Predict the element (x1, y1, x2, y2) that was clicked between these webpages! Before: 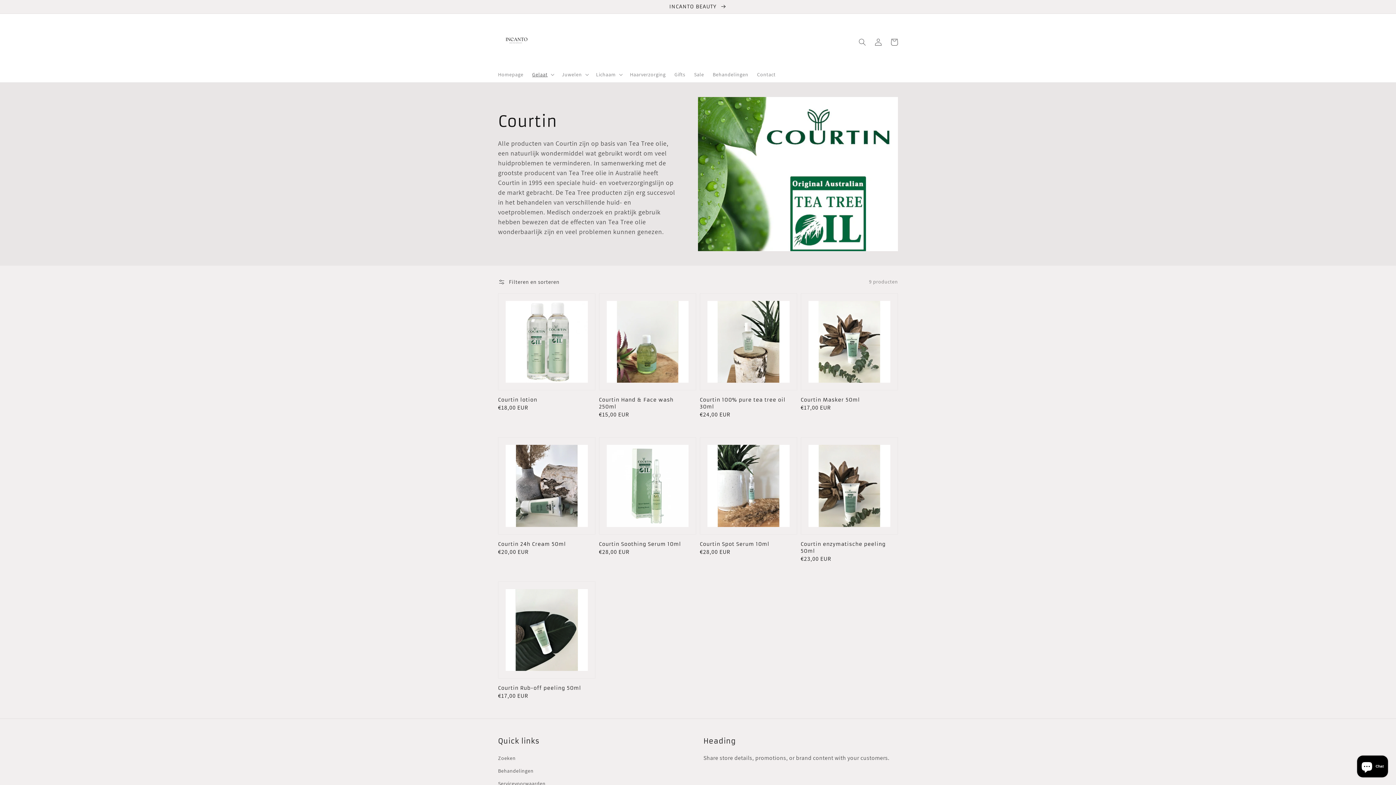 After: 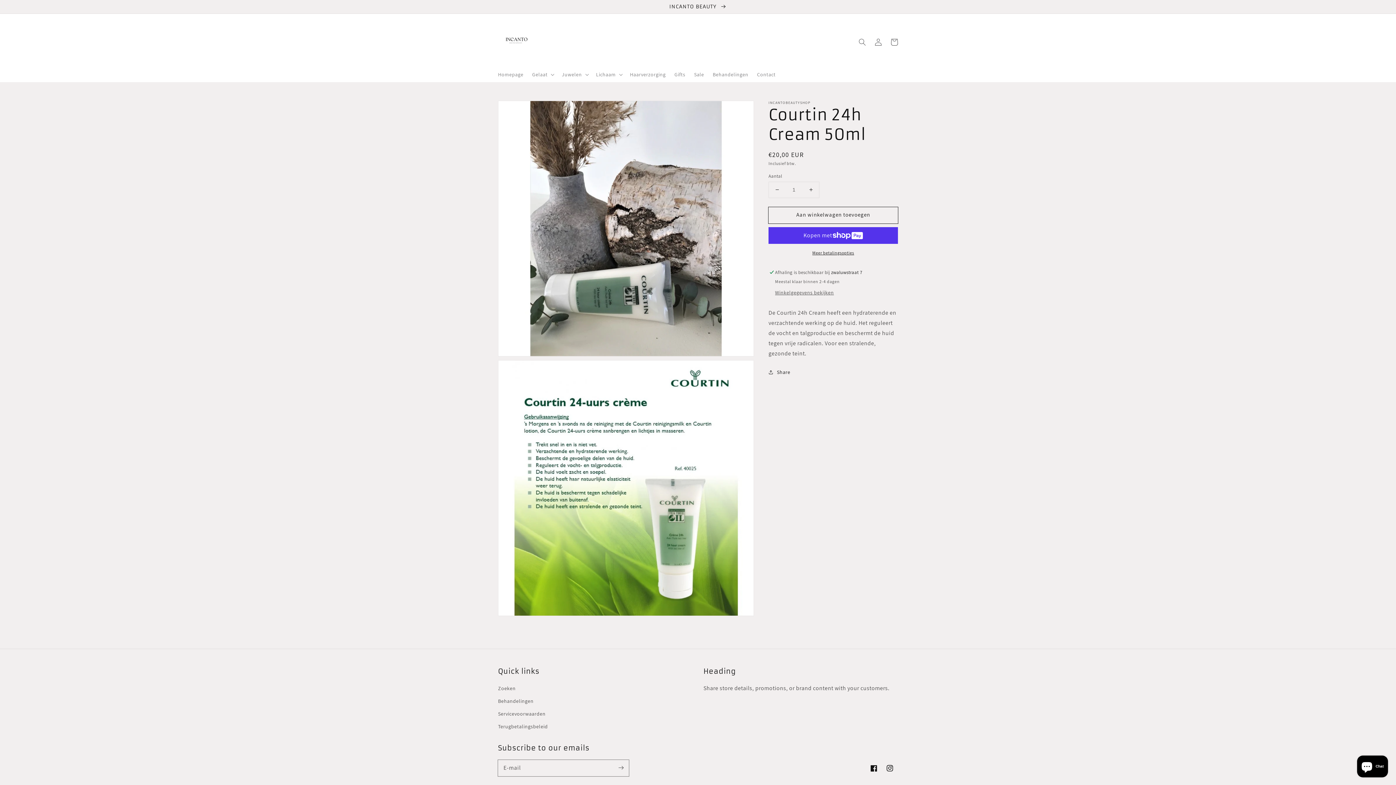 Action: label: Courtin 24h Cream 50ml bbox: (498, 540, 591, 547)